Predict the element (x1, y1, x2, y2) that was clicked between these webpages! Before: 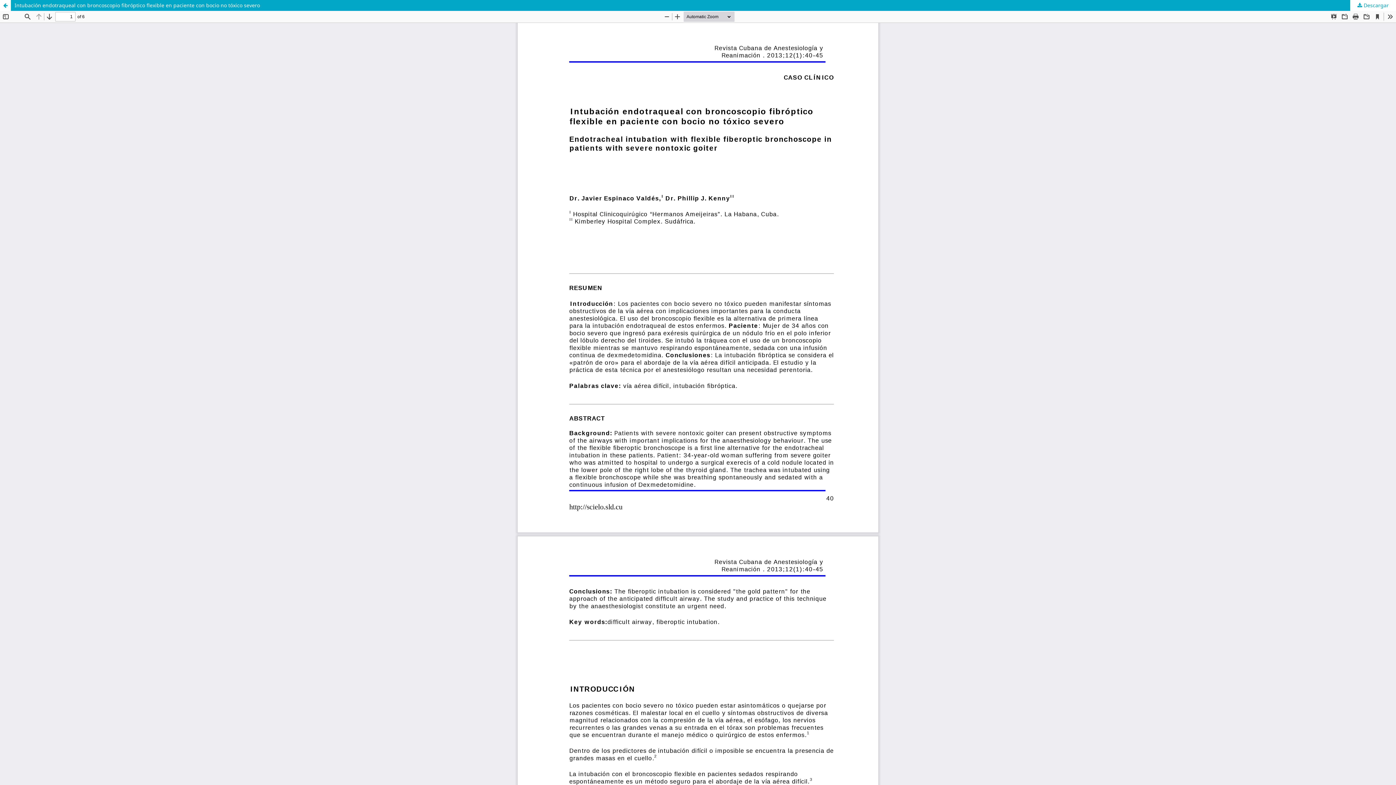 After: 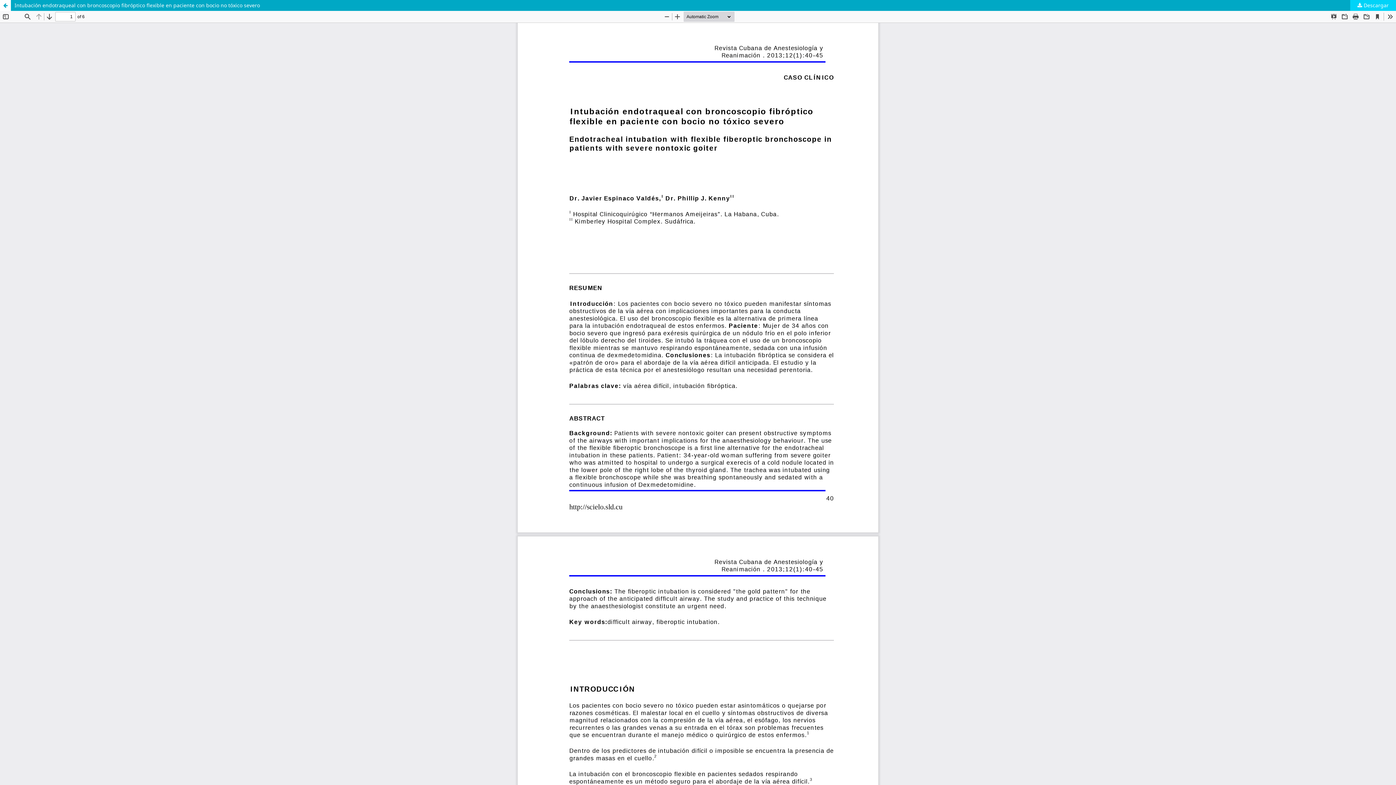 Action: bbox: (1350, 0, 1396, 10) label:  Descargar